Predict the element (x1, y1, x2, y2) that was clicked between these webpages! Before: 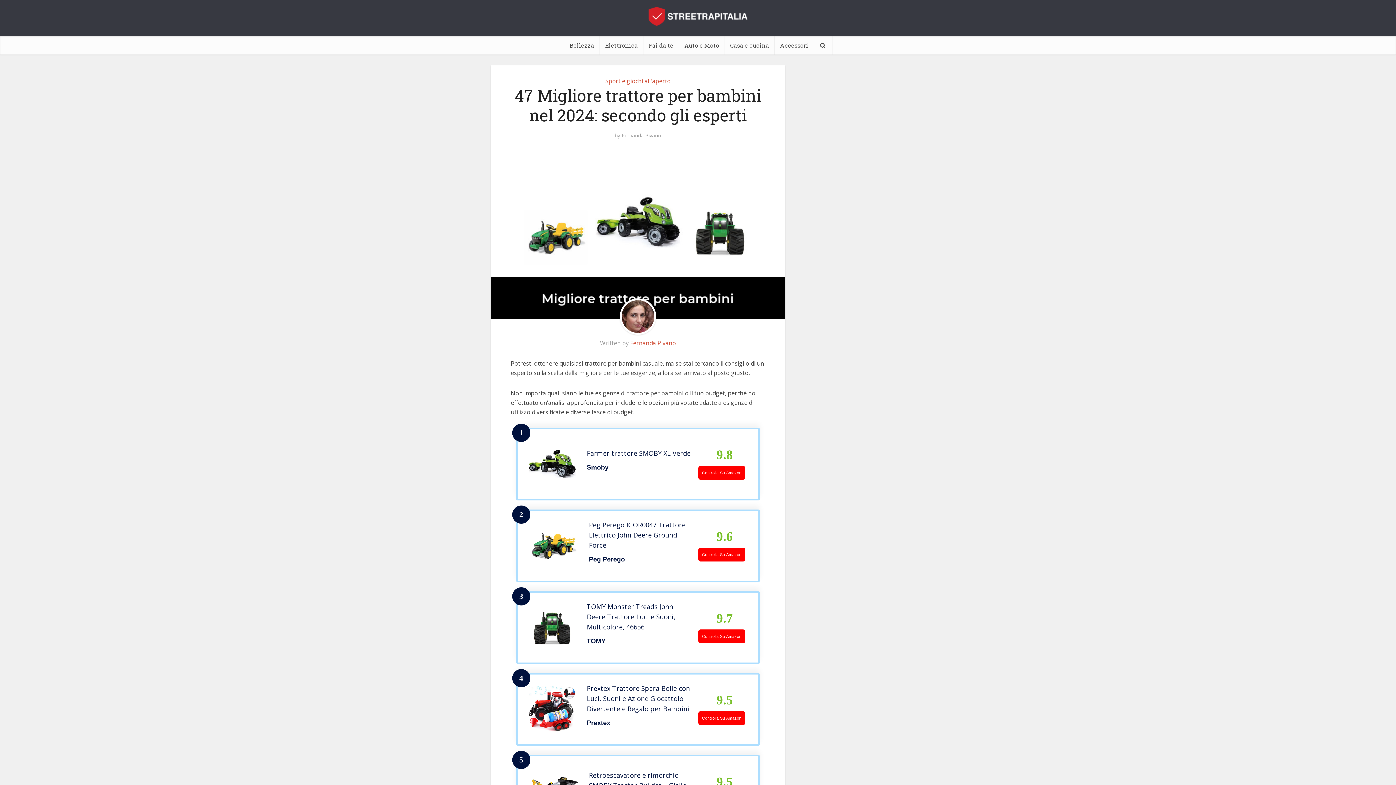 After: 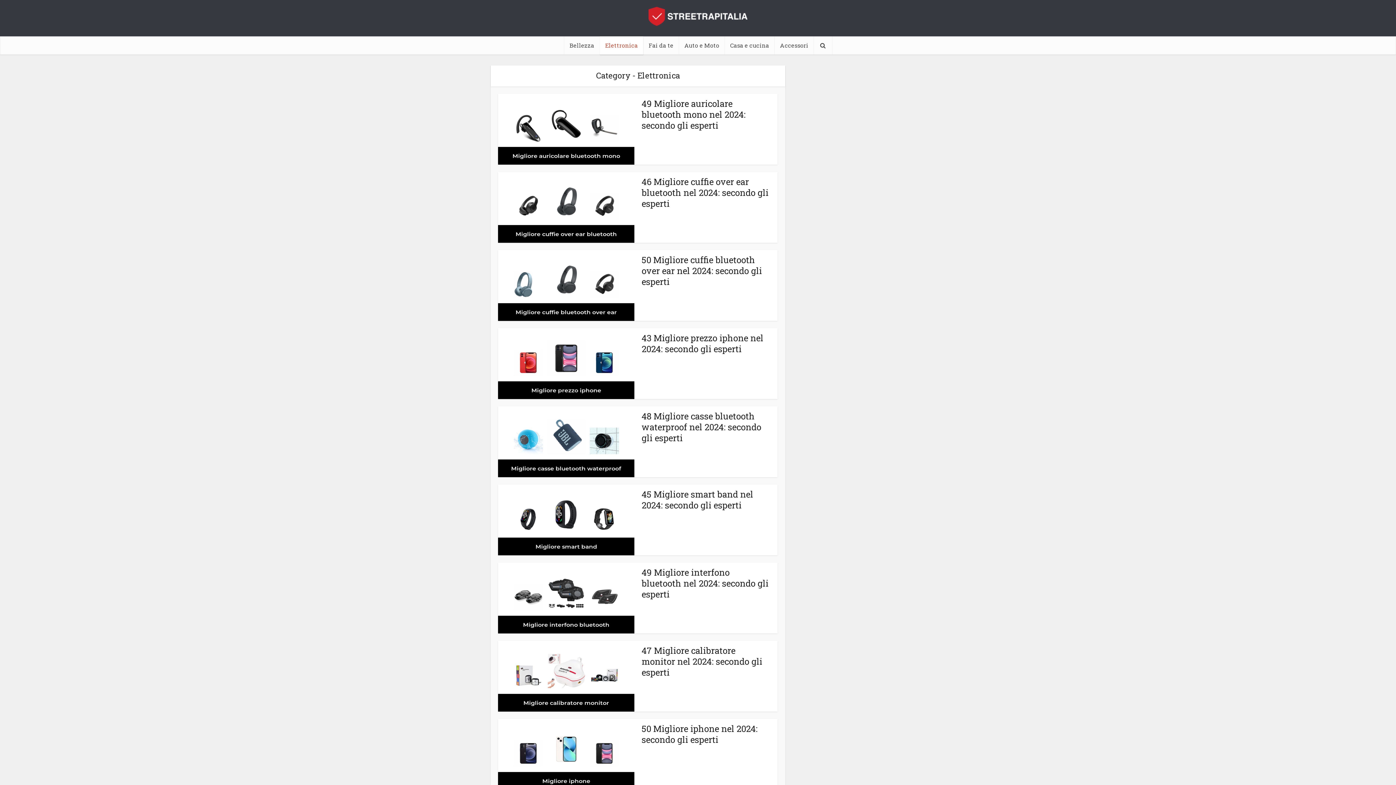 Action: label: Elettronica bbox: (599, 36, 643, 54)